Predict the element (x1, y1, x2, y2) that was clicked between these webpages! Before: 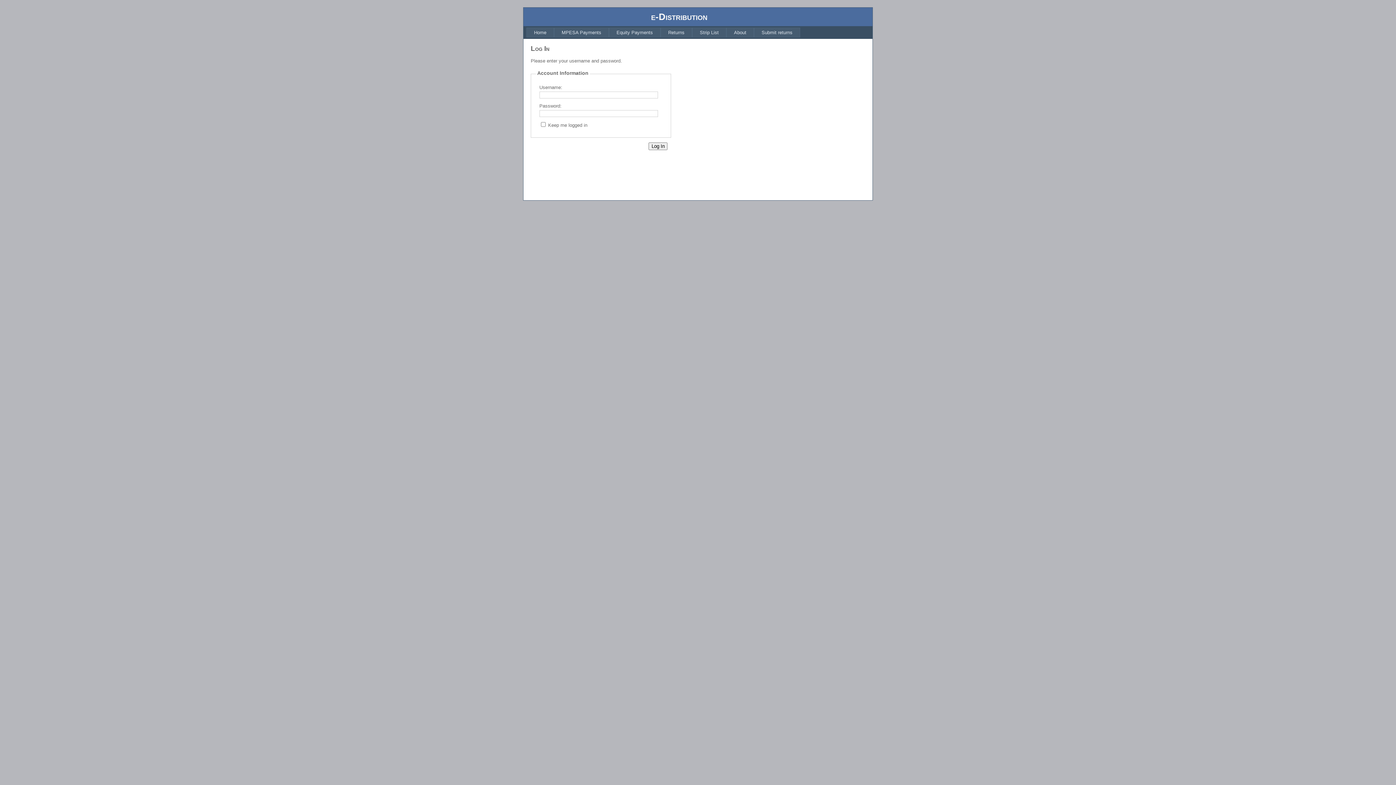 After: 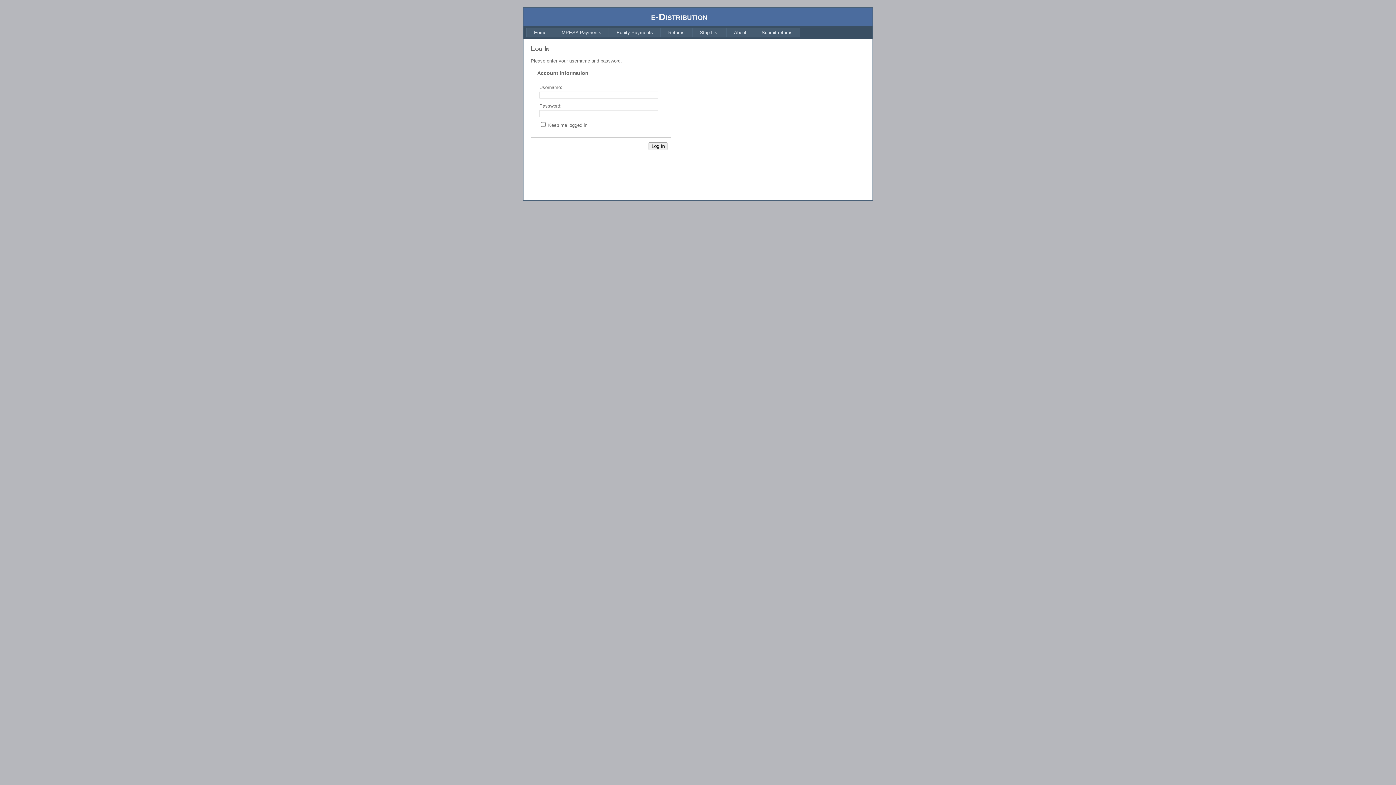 Action: bbox: (660, 27, 692, 37) label: Returns